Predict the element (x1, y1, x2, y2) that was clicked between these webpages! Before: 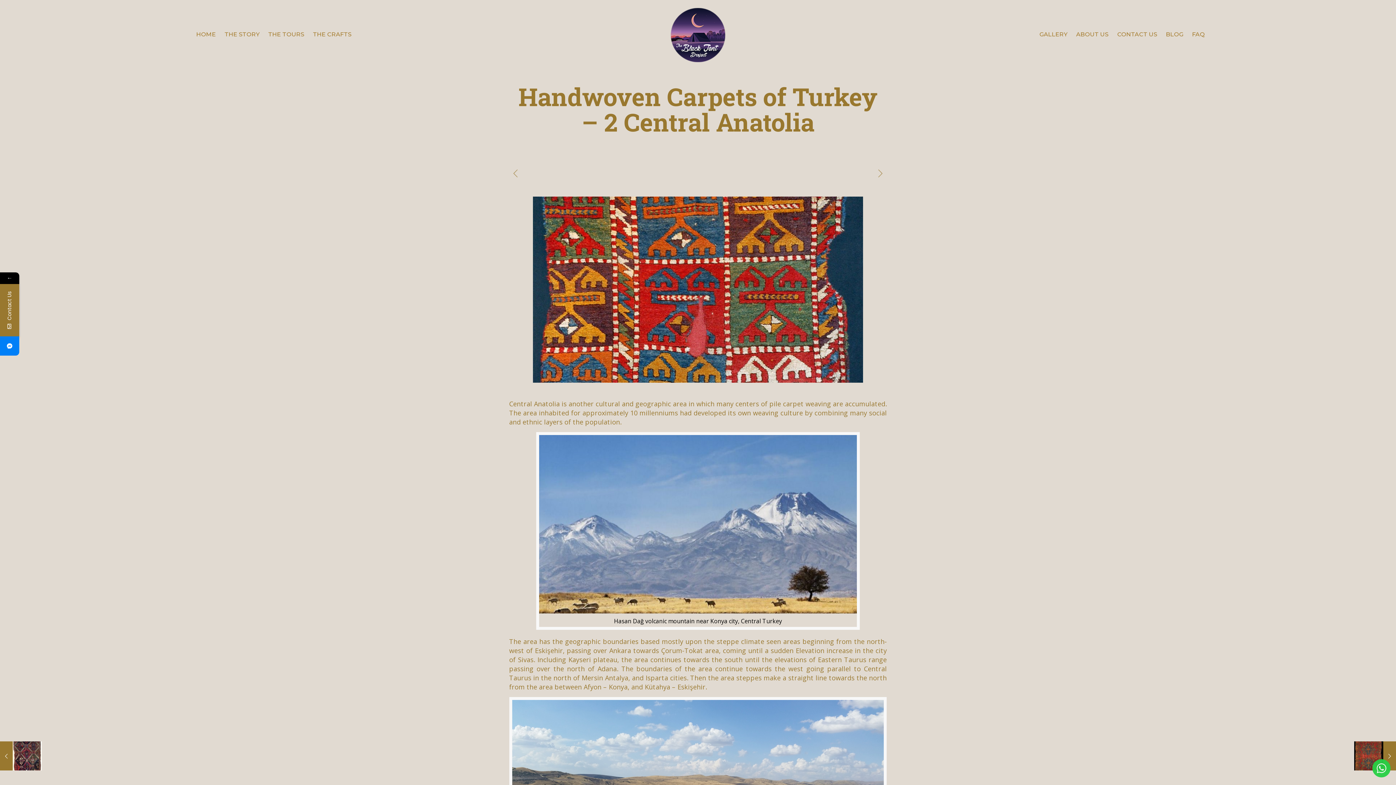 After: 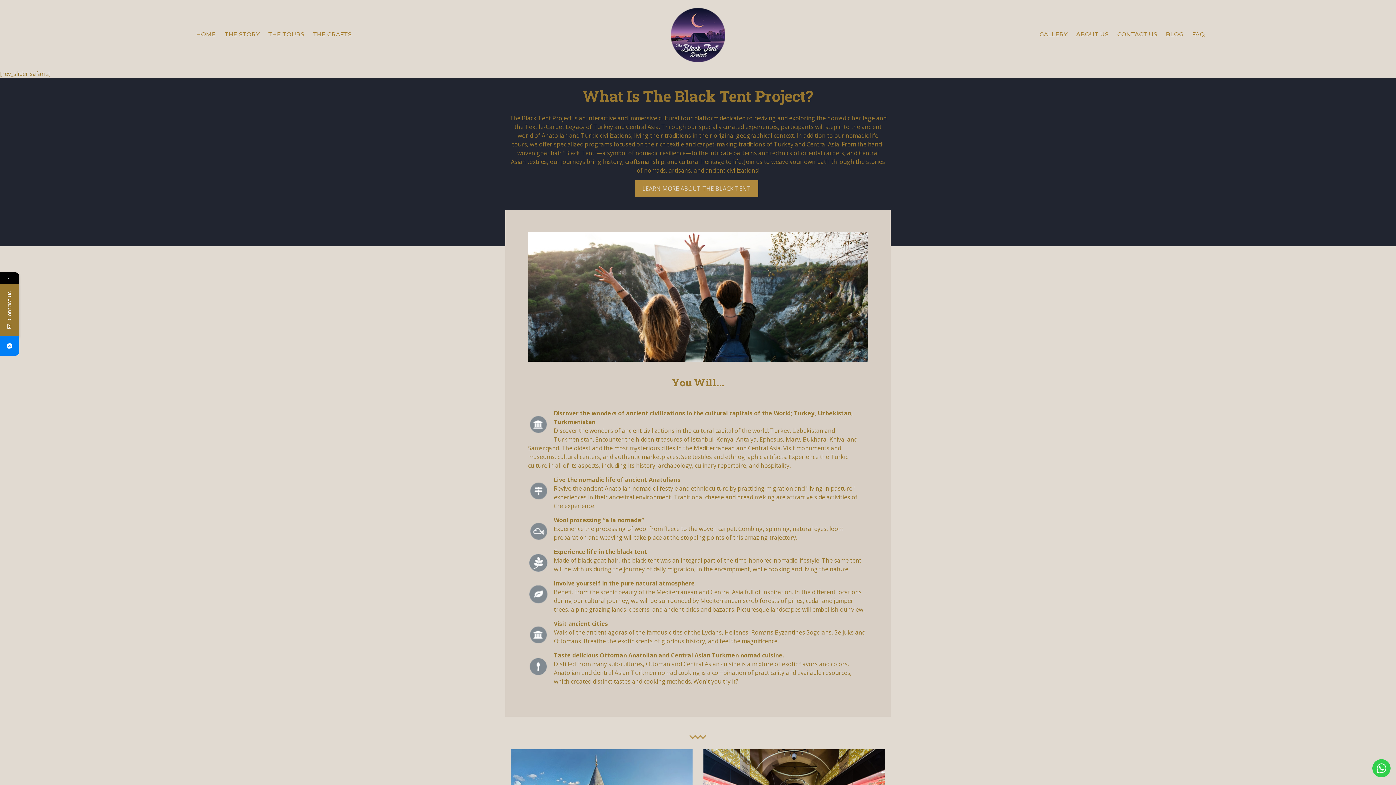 Action: bbox: (533, 0, 862, 69)